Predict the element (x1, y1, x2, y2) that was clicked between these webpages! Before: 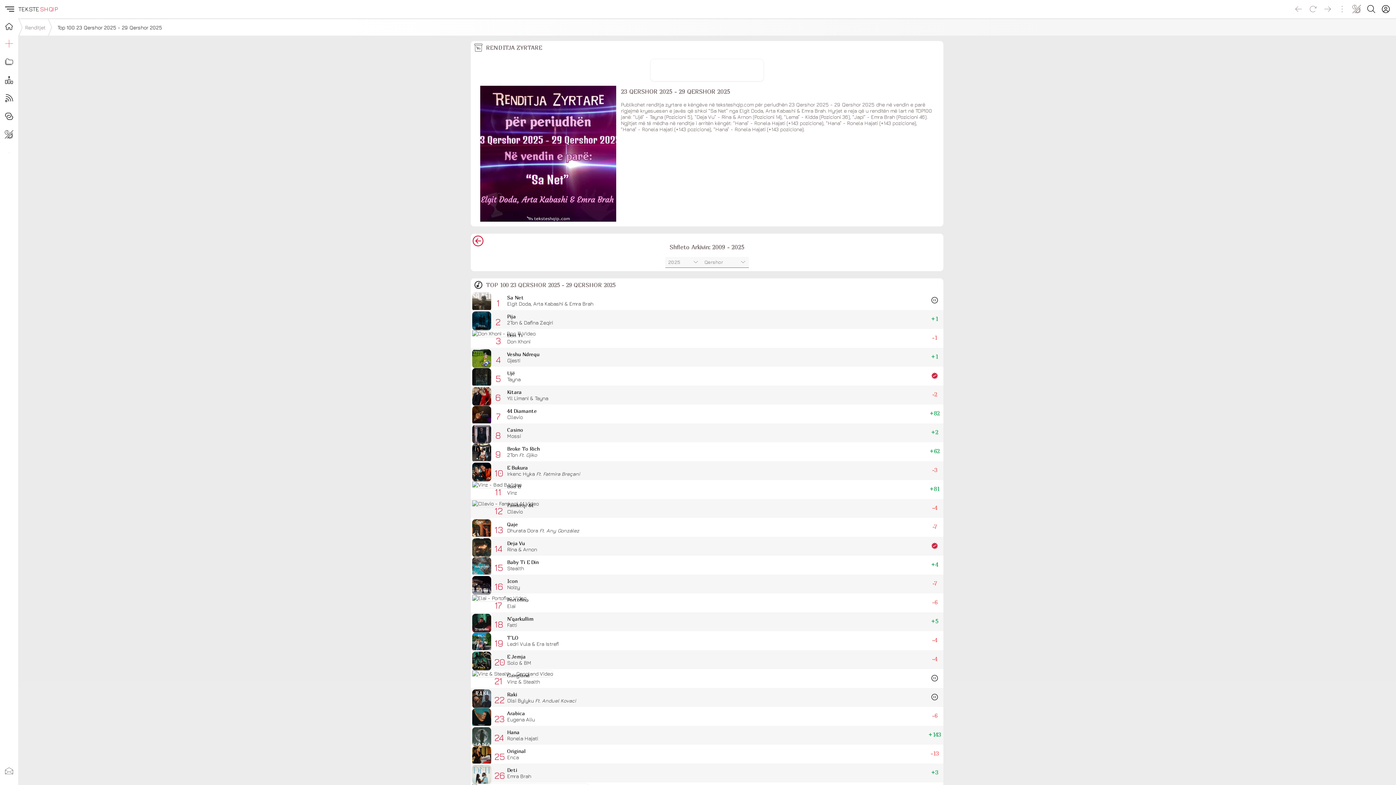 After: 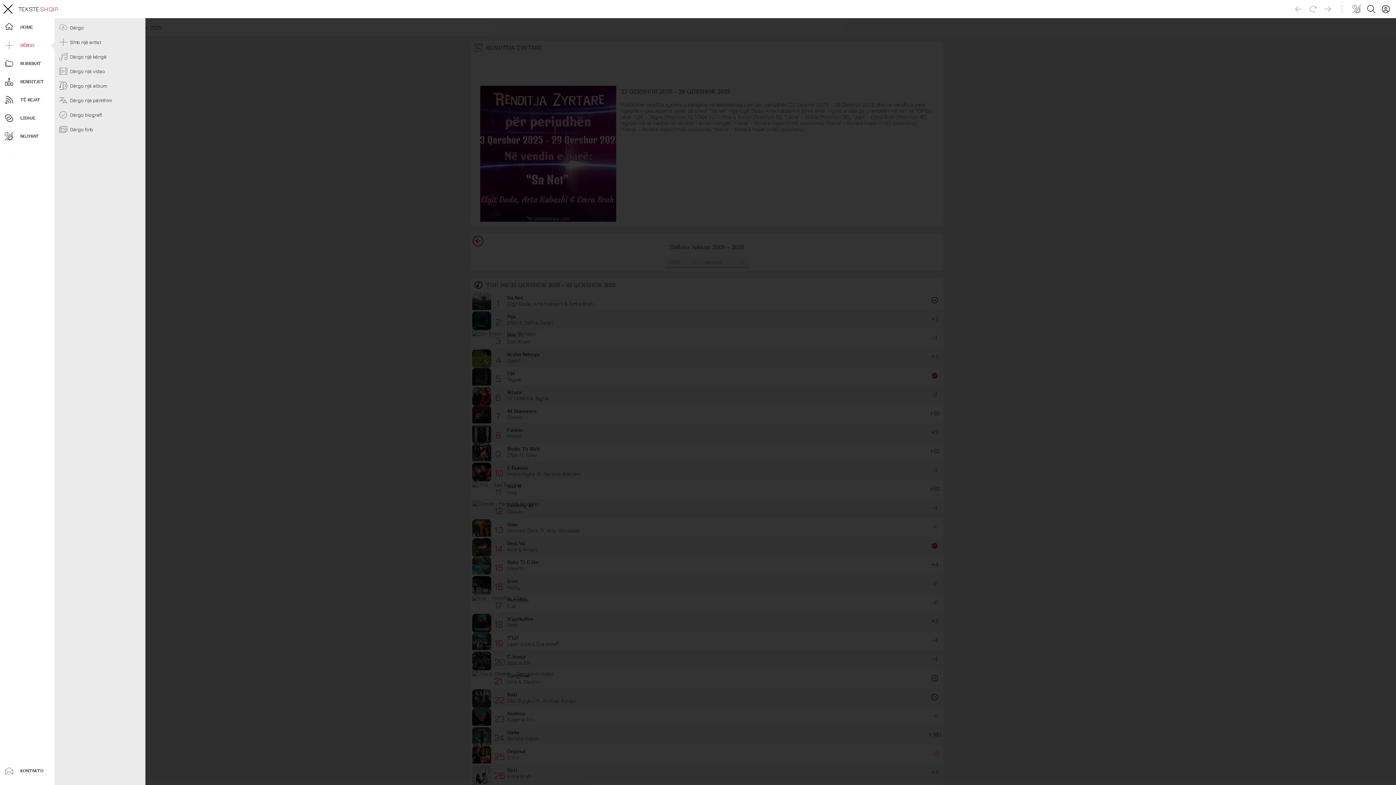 Action: bbox: (0, 0, 18, 18) label: Sidebar